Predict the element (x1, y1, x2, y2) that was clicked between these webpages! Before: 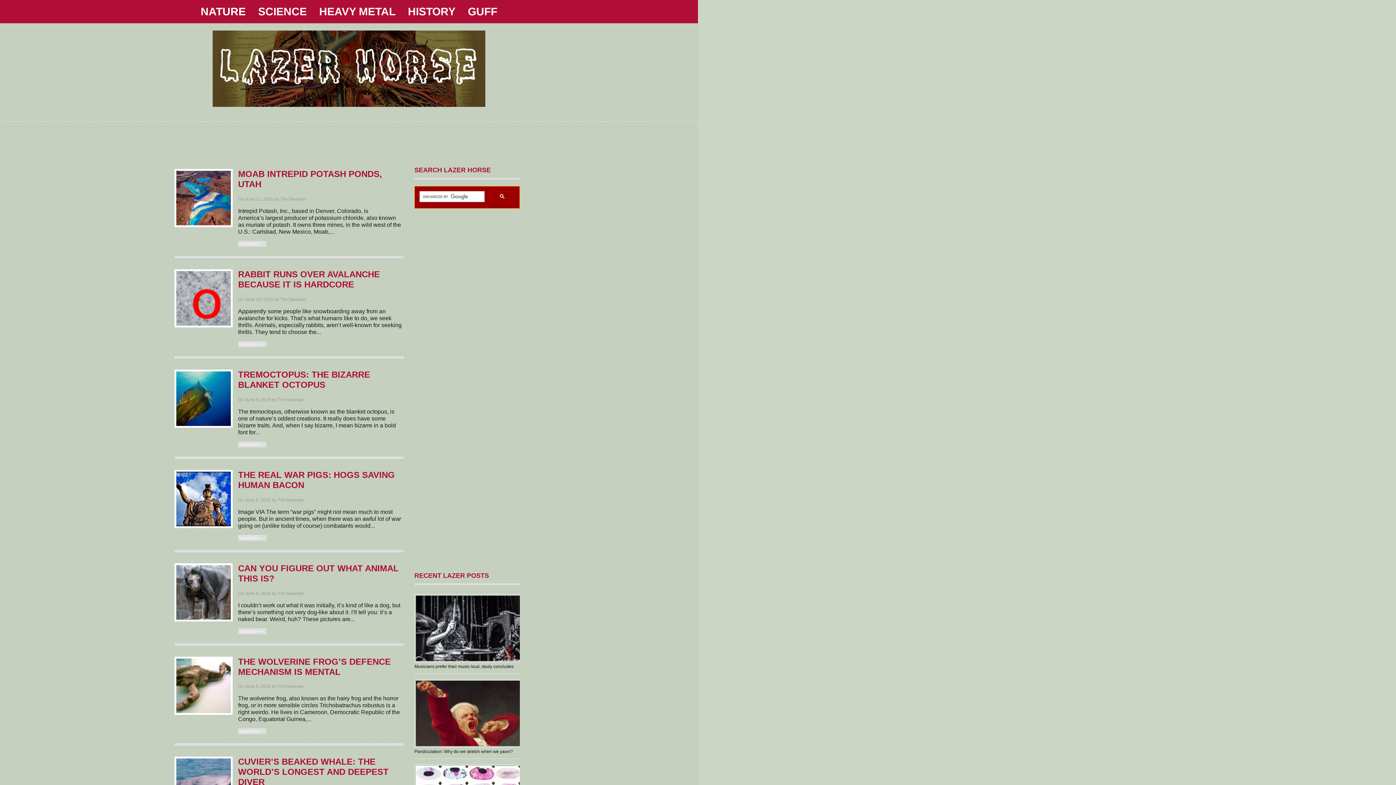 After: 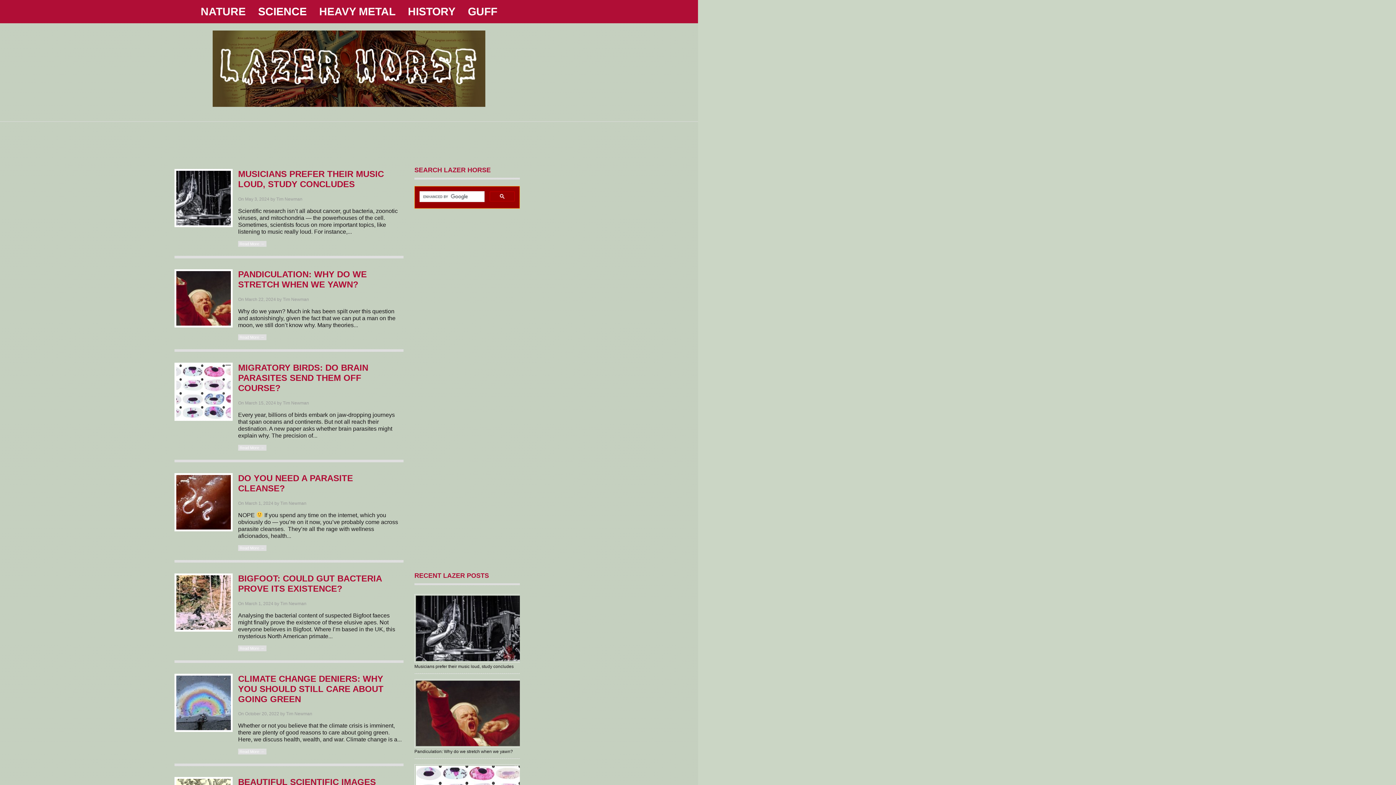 Action: label: SCIENCE bbox: (258, 5, 306, 17)